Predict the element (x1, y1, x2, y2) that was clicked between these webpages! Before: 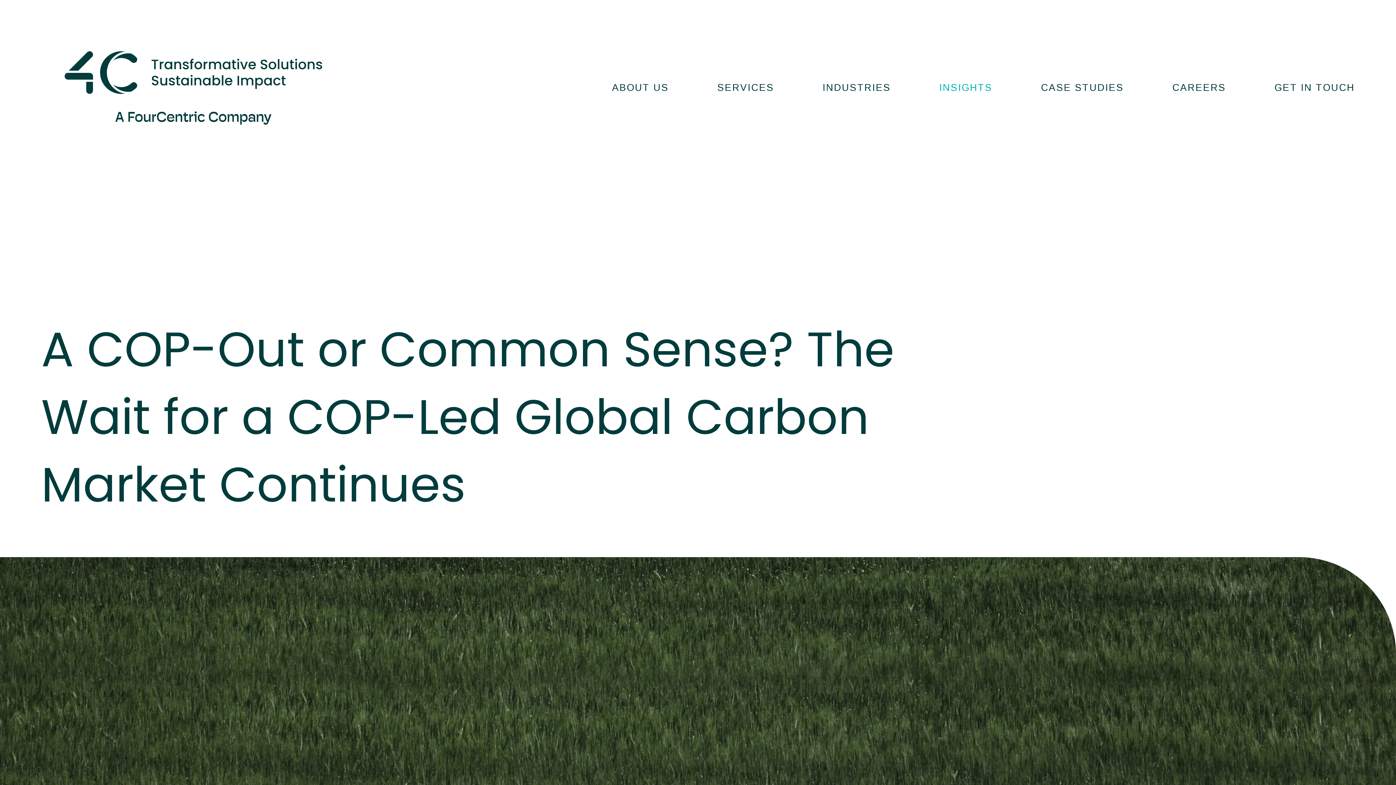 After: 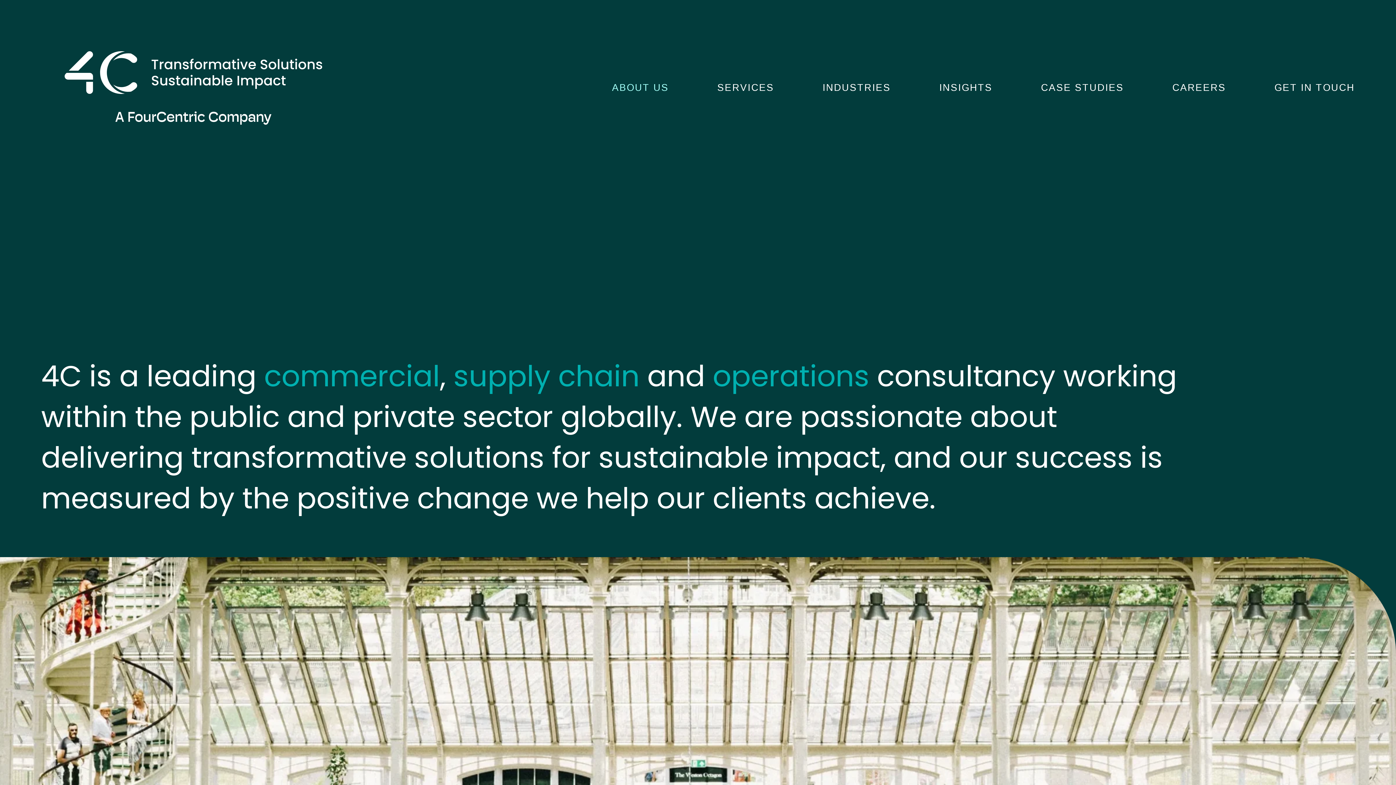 Action: bbox: (602, 71, 678, 104) label: ABOUT US